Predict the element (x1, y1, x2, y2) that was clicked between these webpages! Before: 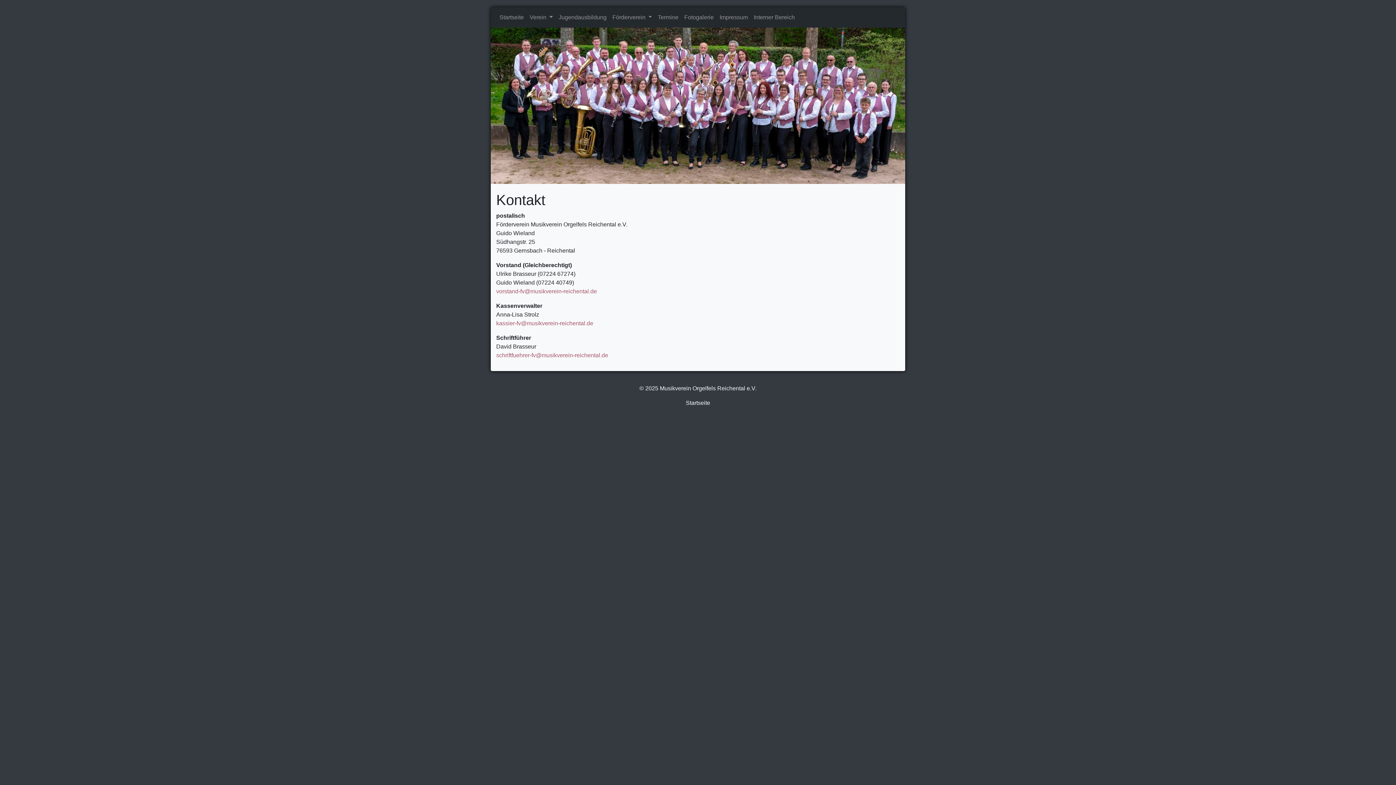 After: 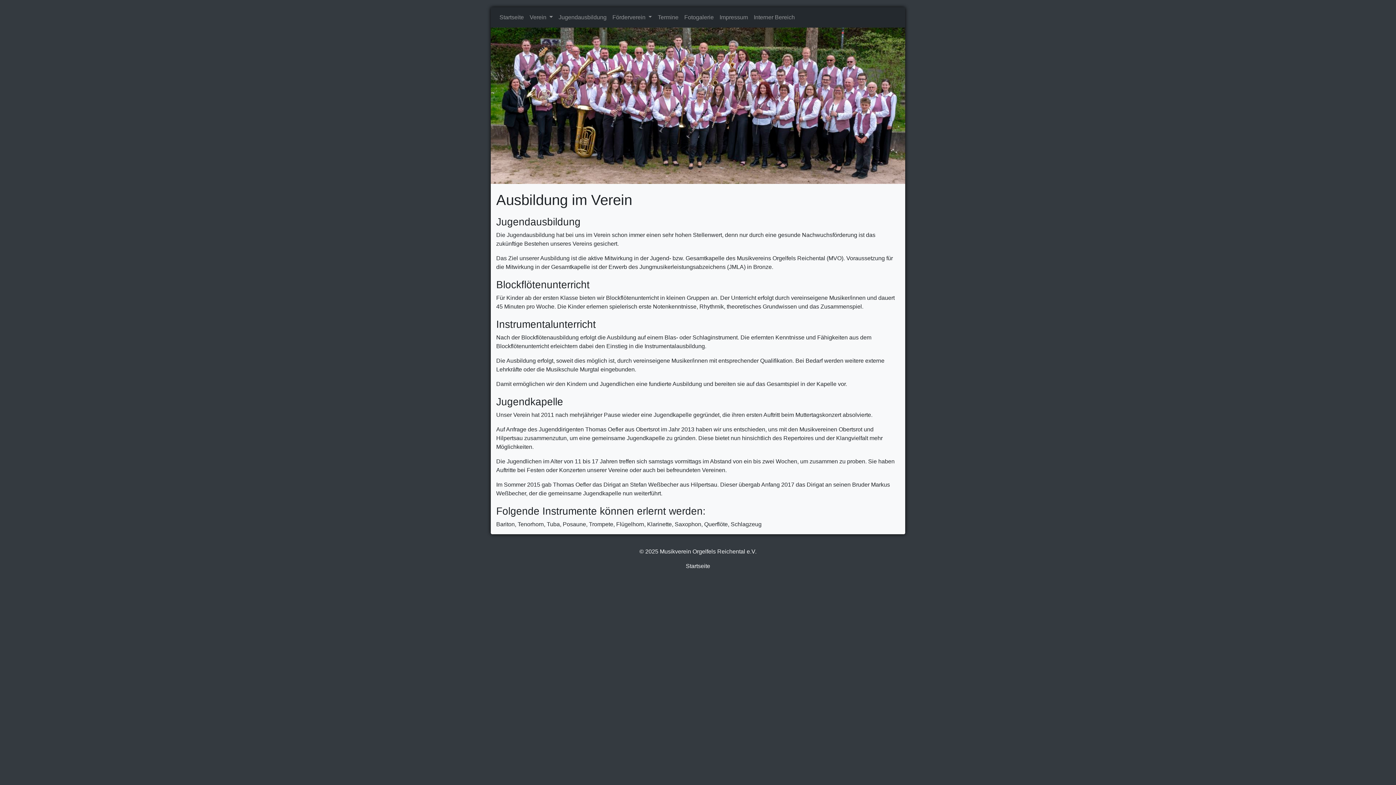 Action: bbox: (555, 10, 609, 24) label: Jugendausbildung